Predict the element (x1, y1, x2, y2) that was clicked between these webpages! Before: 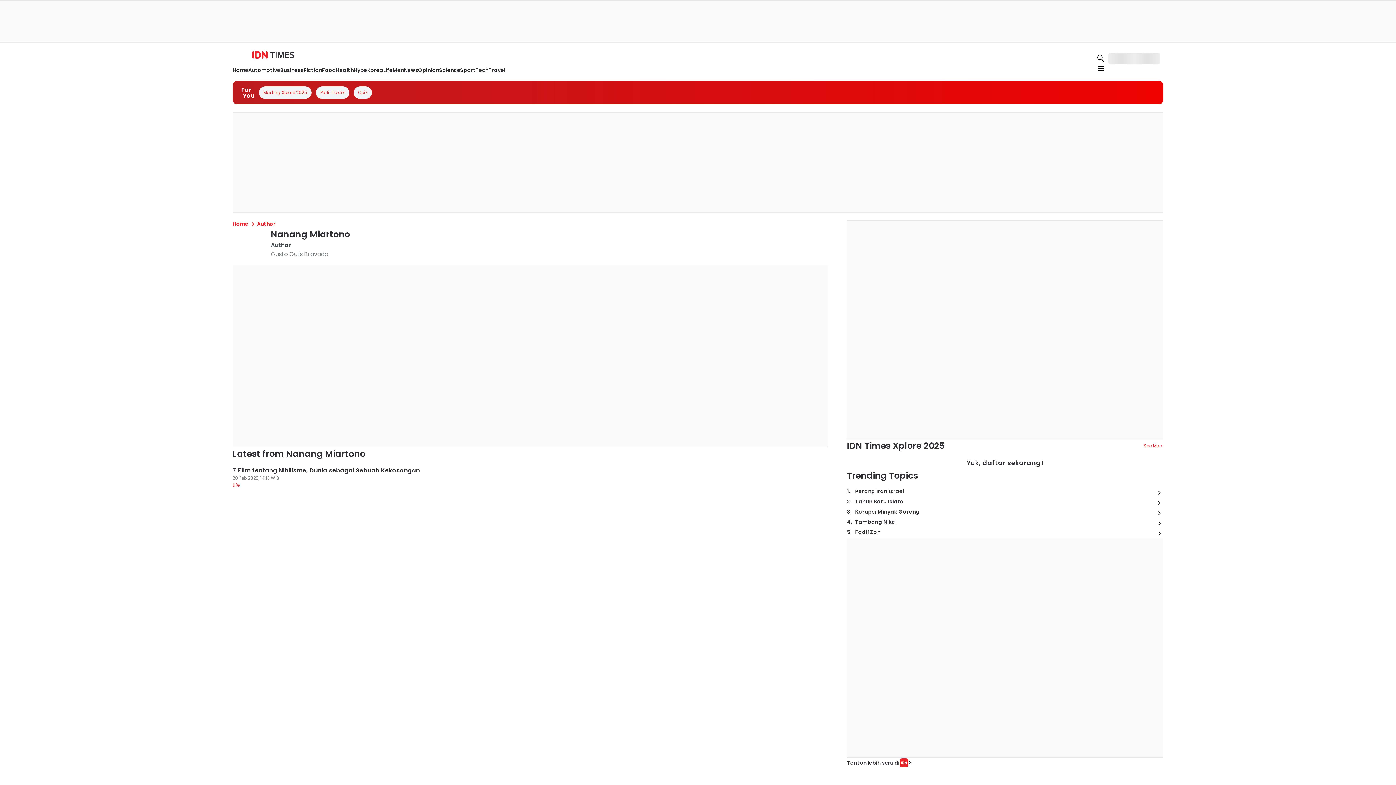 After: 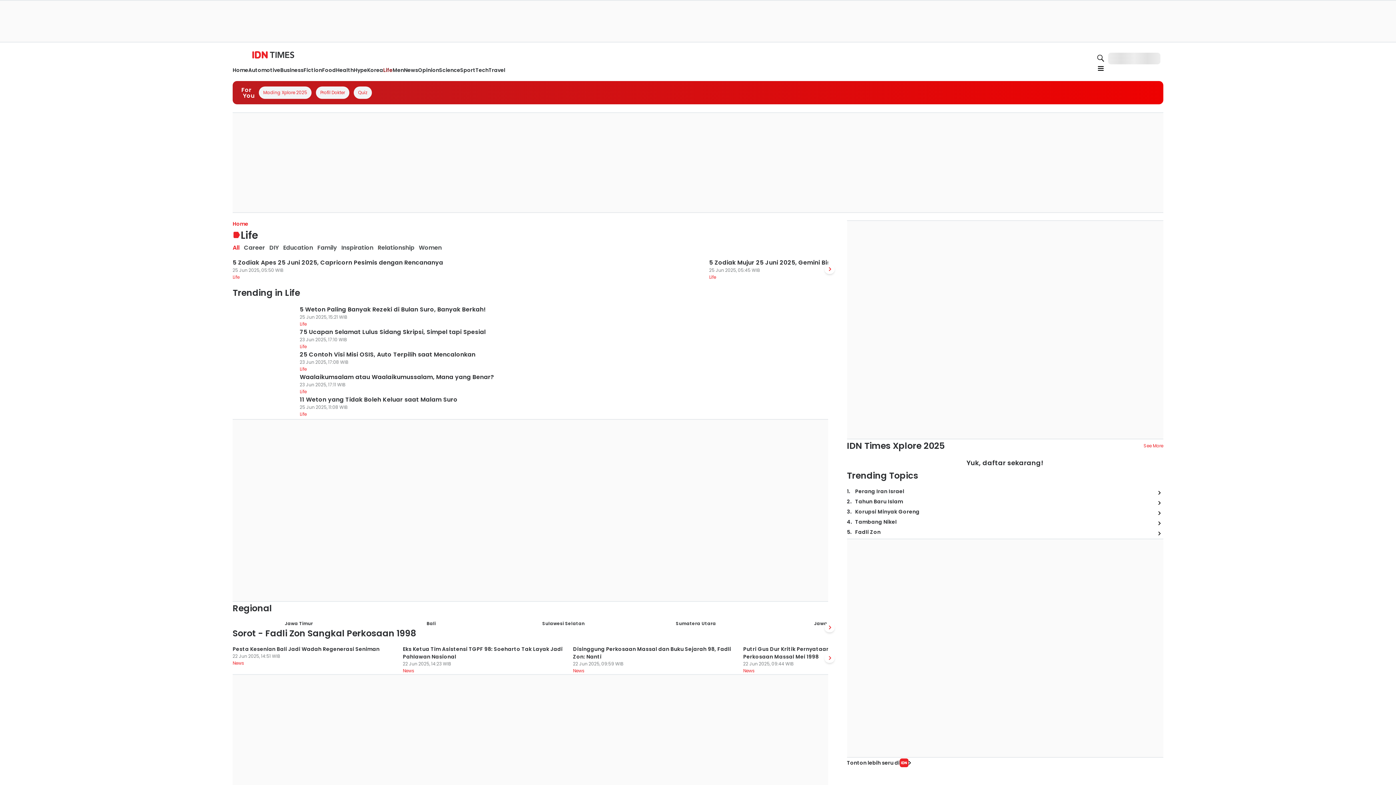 Action: label: Life bbox: (431, 112, 440, 119)